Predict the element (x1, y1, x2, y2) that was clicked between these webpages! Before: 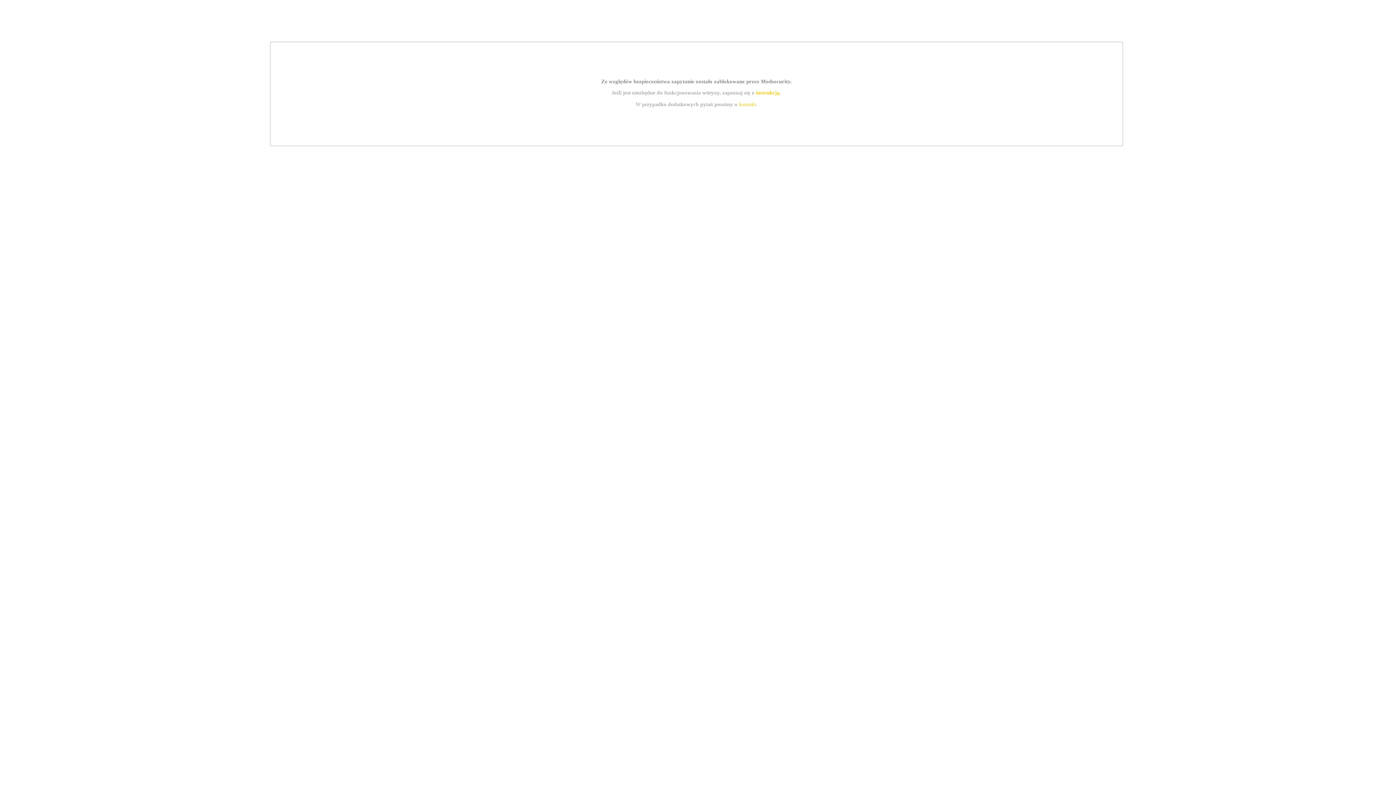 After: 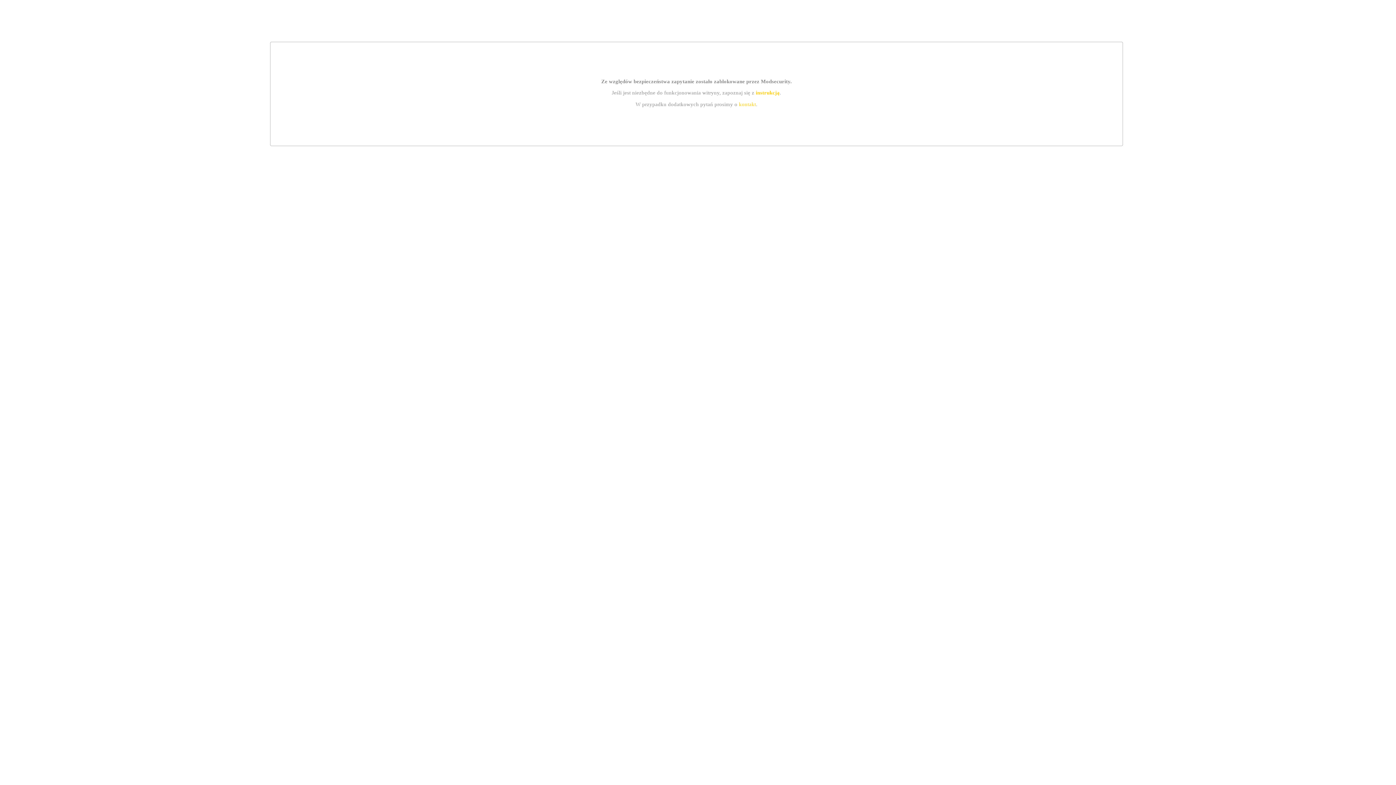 Action: bbox: (755, 89, 779, 95) label: instrukcją